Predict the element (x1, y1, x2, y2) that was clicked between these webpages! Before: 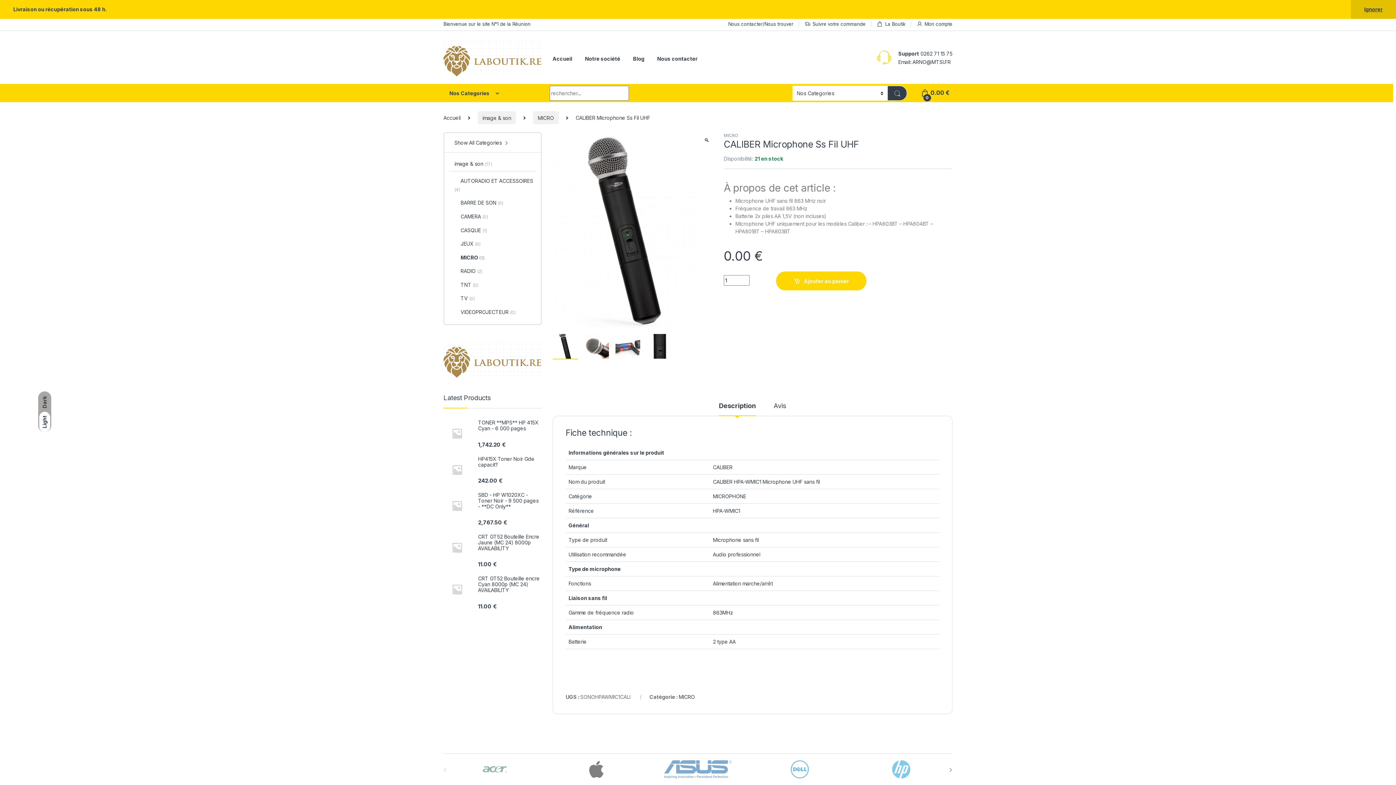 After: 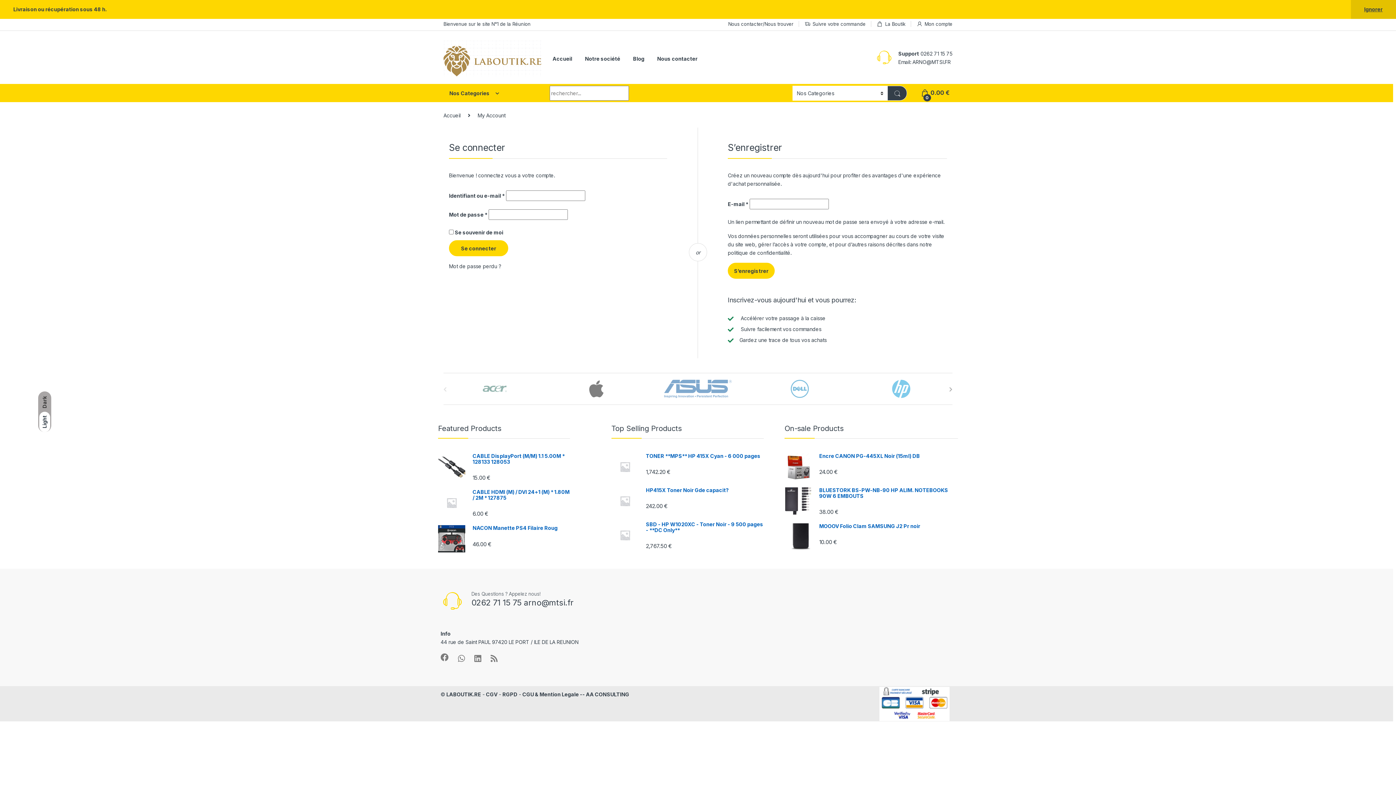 Action: label: Mon compte bbox: (916, 17, 952, 30)